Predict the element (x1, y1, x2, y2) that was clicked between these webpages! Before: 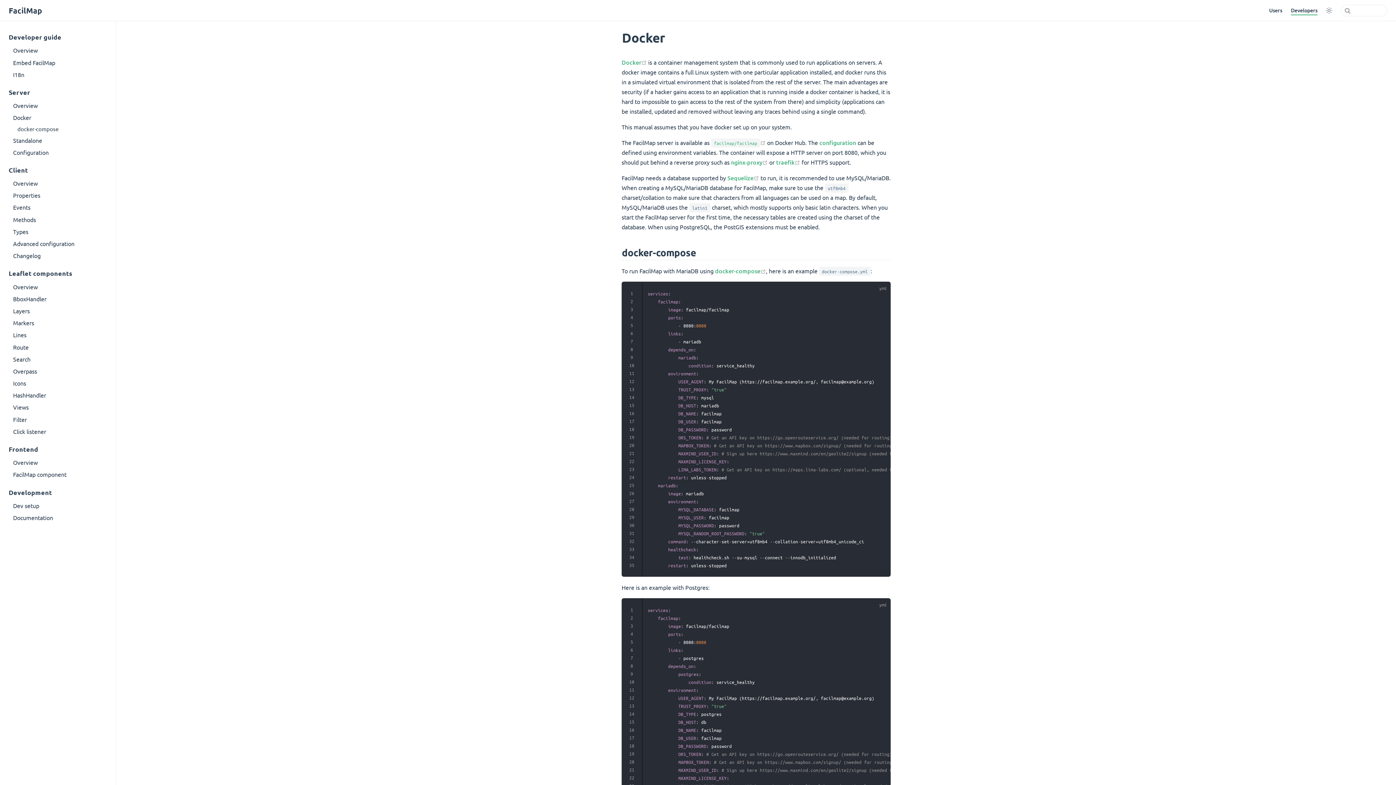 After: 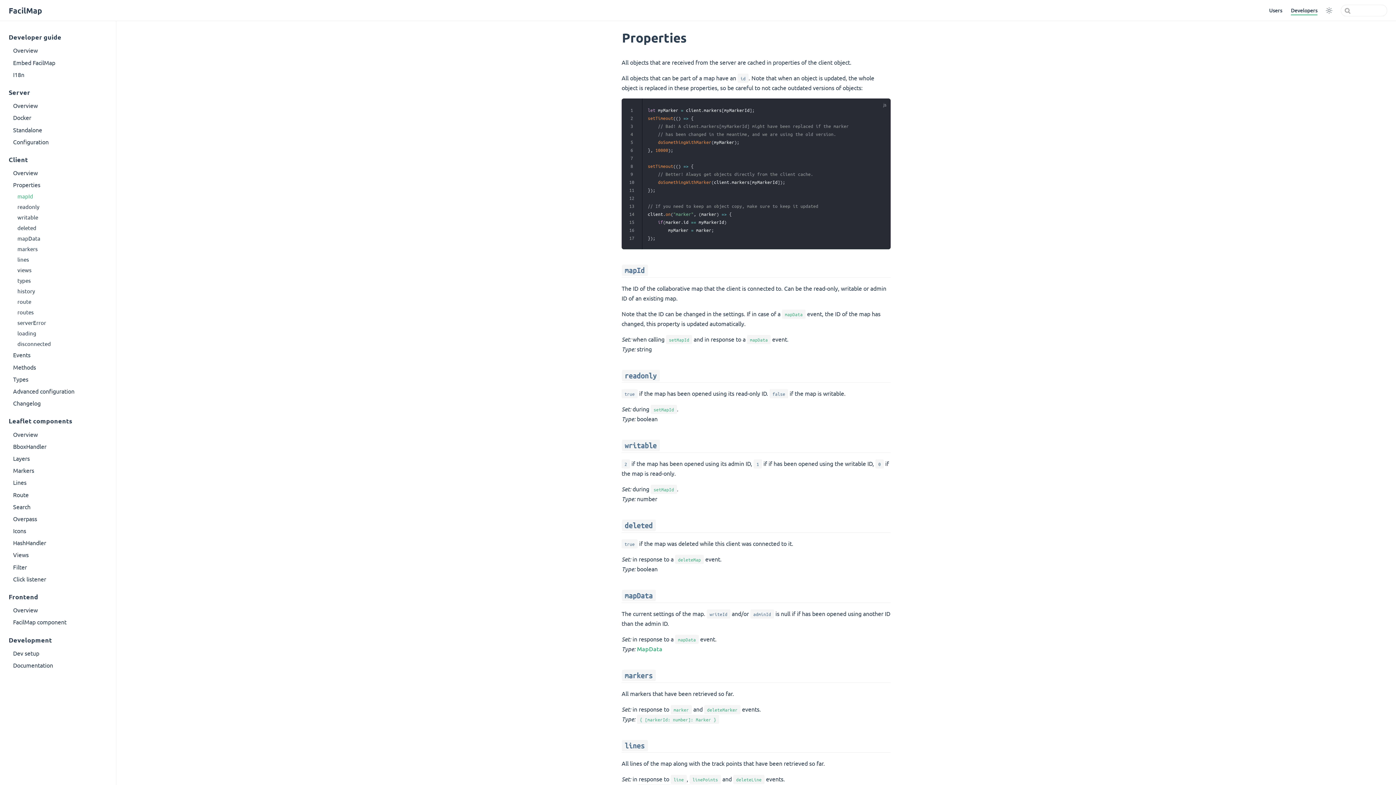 Action: bbox: (0, 189, 116, 201) label: Properties